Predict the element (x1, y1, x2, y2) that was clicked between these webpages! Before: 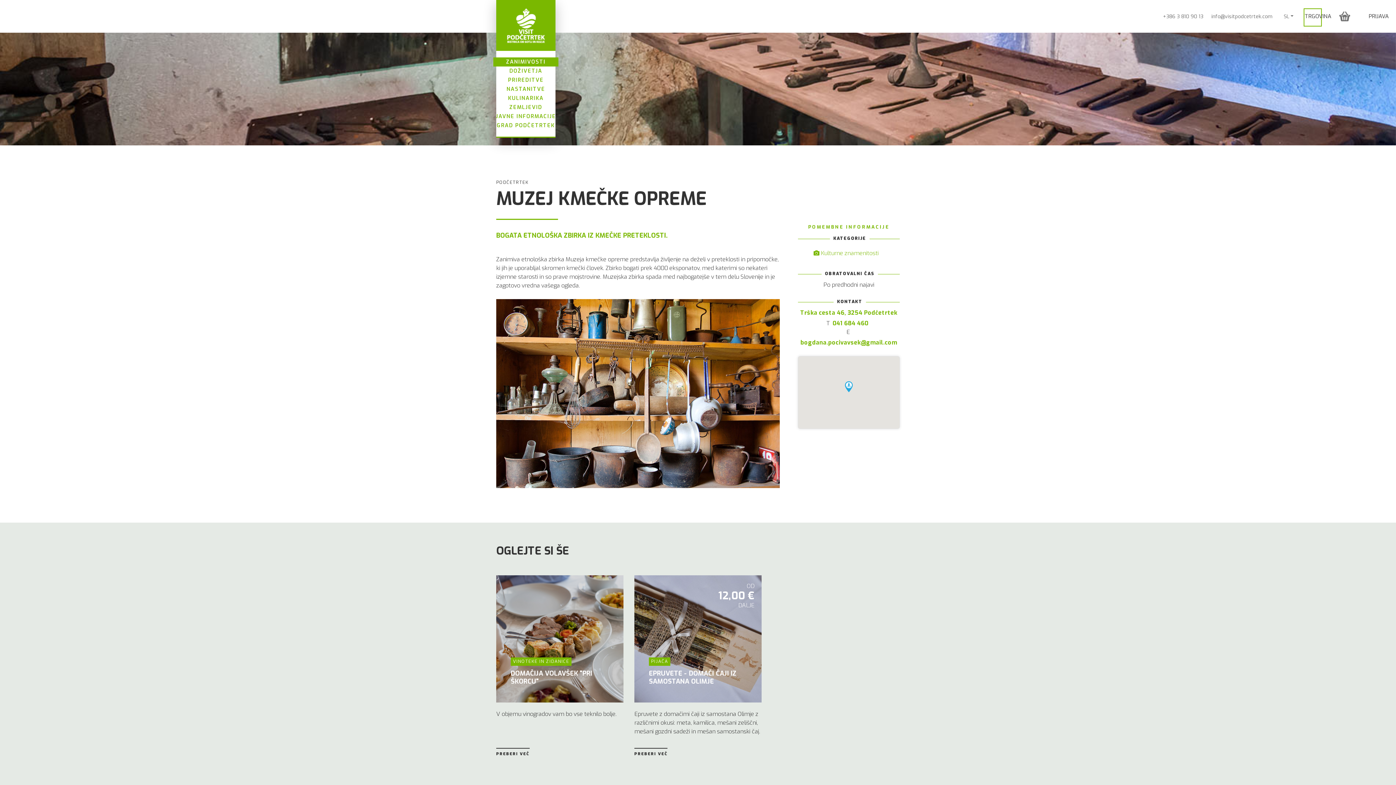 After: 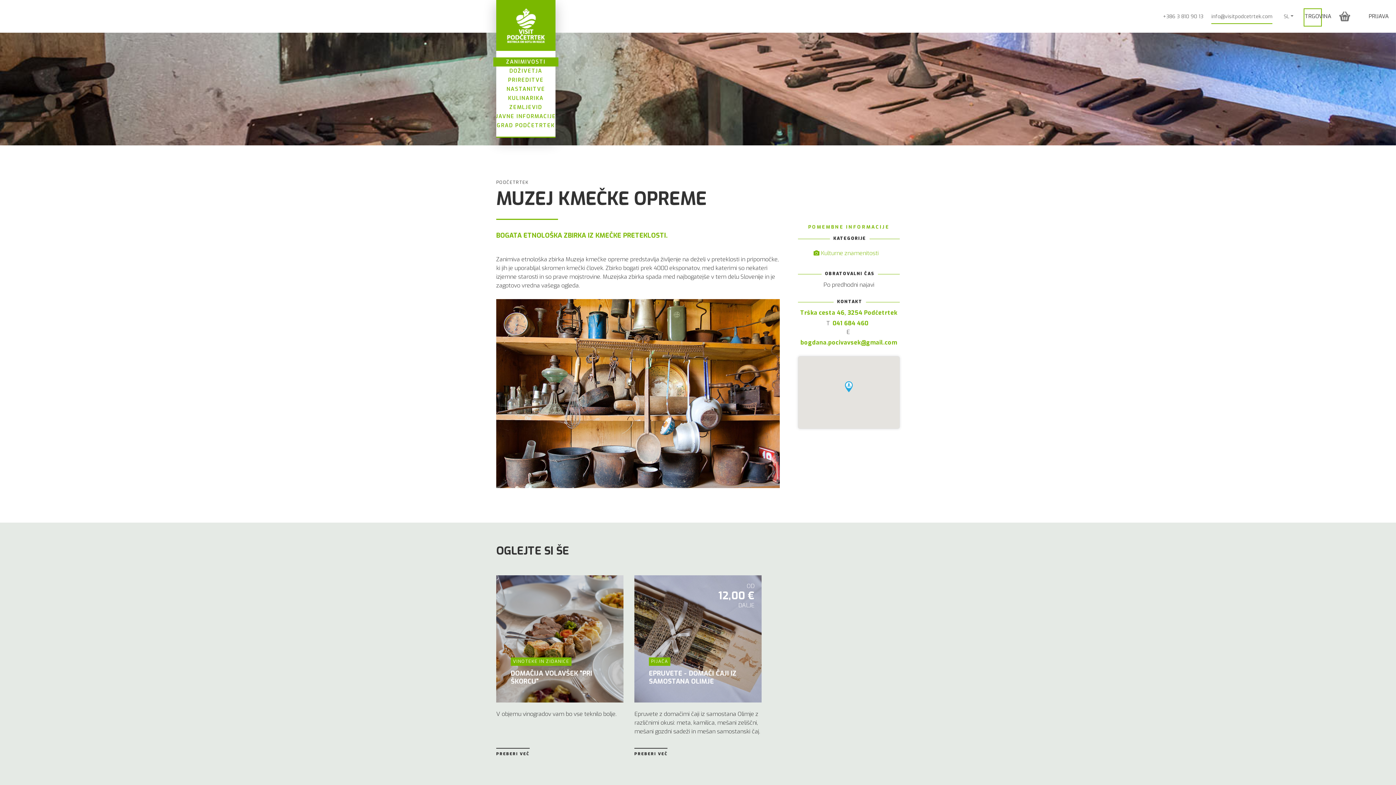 Action: bbox: (1211, 9, 1272, 23) label: info@visitpodcetrtek.com